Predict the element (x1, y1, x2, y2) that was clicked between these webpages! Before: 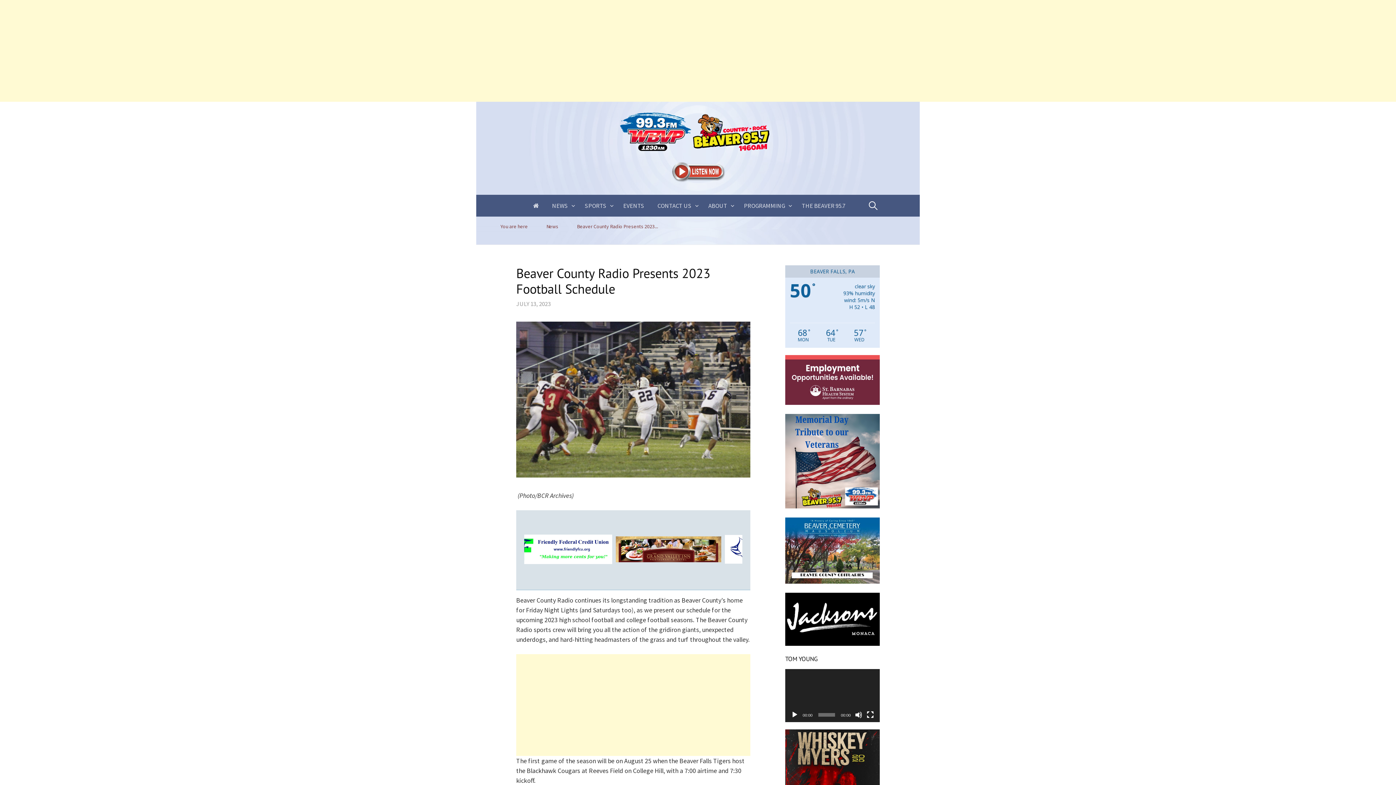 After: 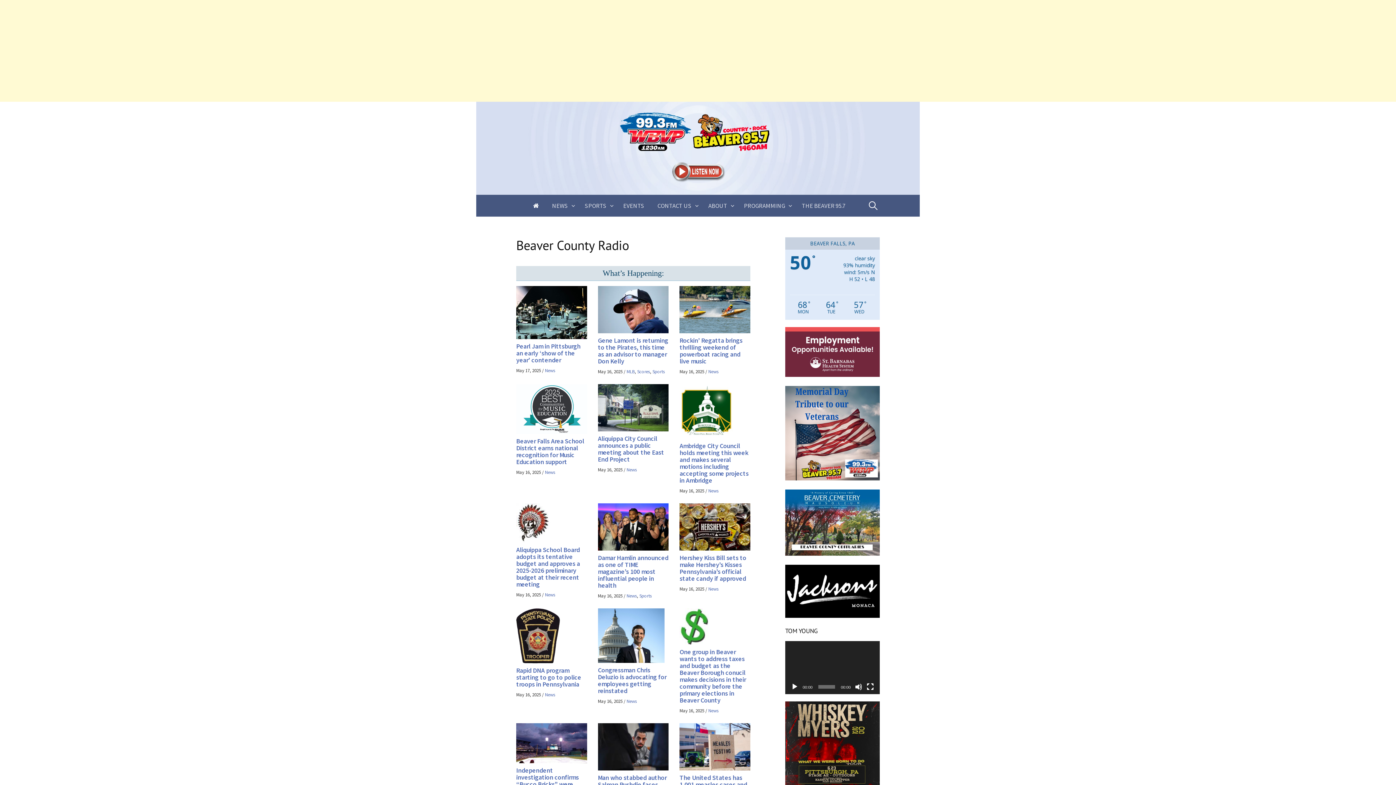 Action: bbox: (533, 194, 545, 216)